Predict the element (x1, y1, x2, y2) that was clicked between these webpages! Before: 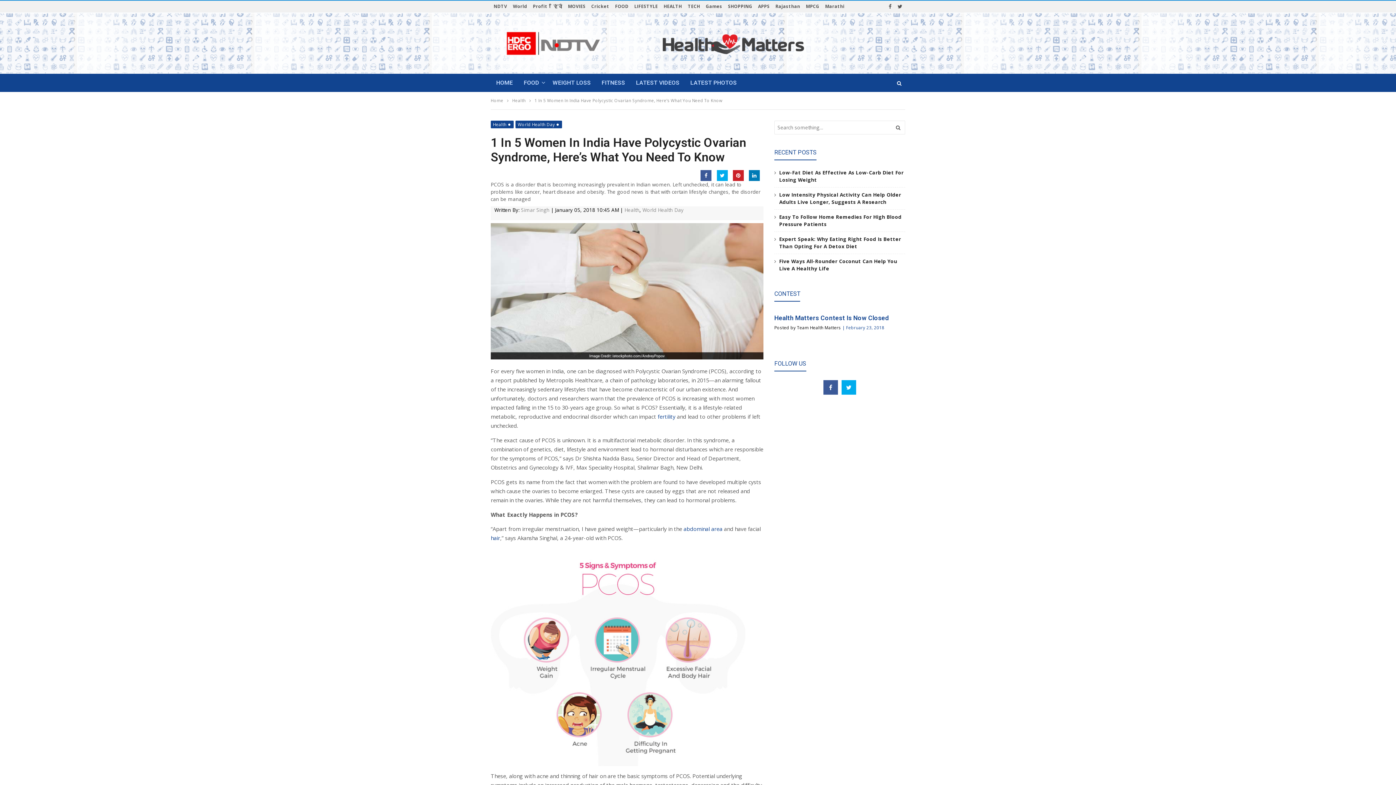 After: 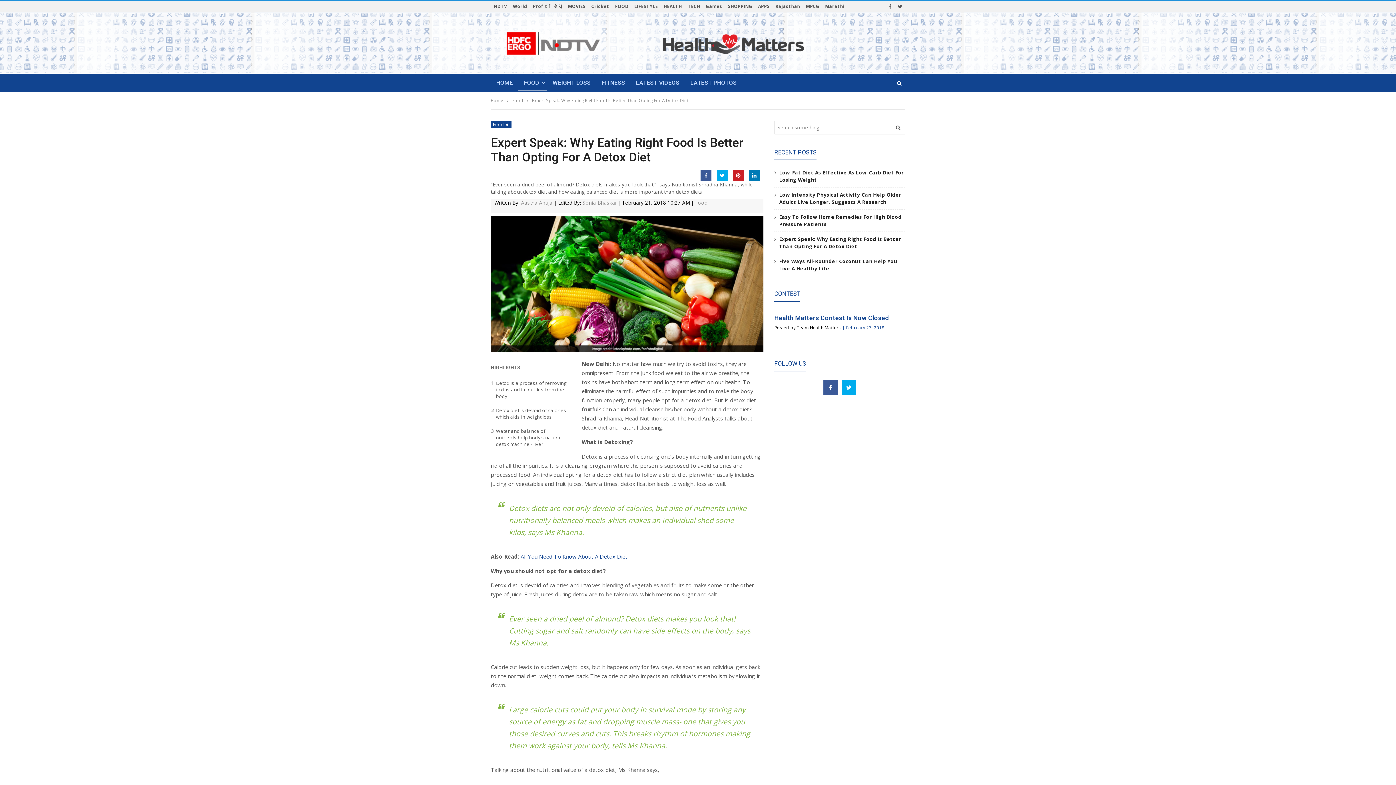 Action: label: Expert Speak: Why Eating Right Food Is Better Than Opting For A Detox Diet bbox: (779, 236, 901, 249)